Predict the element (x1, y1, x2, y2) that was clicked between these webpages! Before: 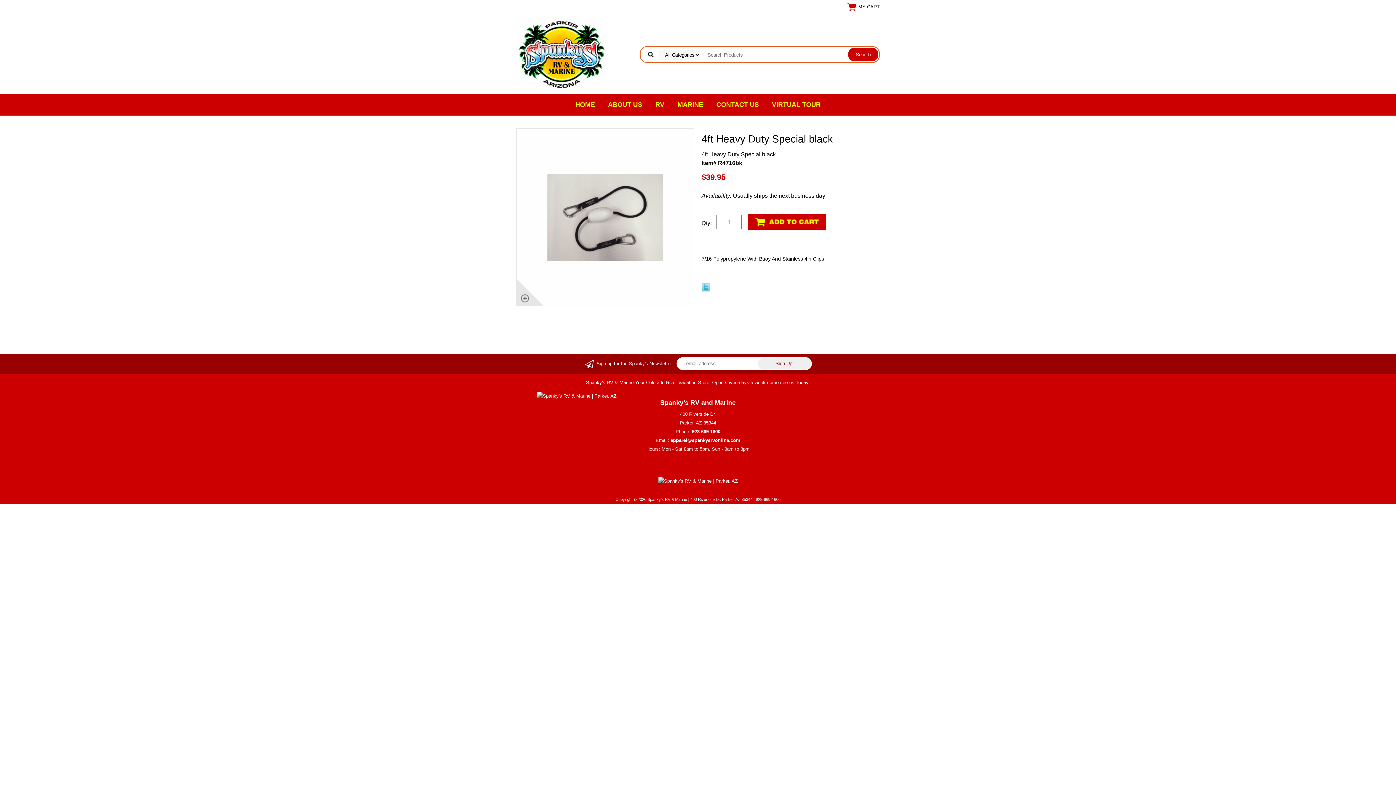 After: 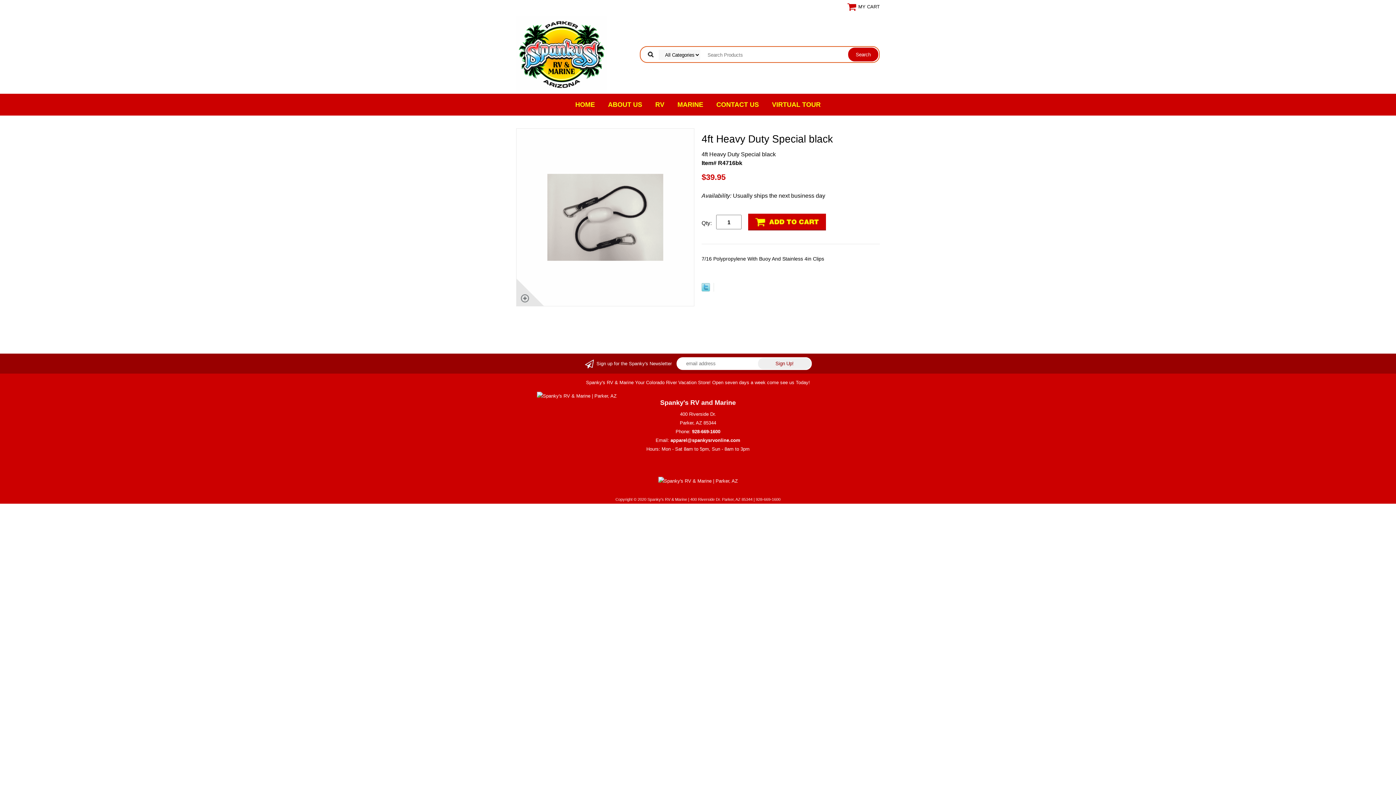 Action: bbox: (701, 286, 710, 292)